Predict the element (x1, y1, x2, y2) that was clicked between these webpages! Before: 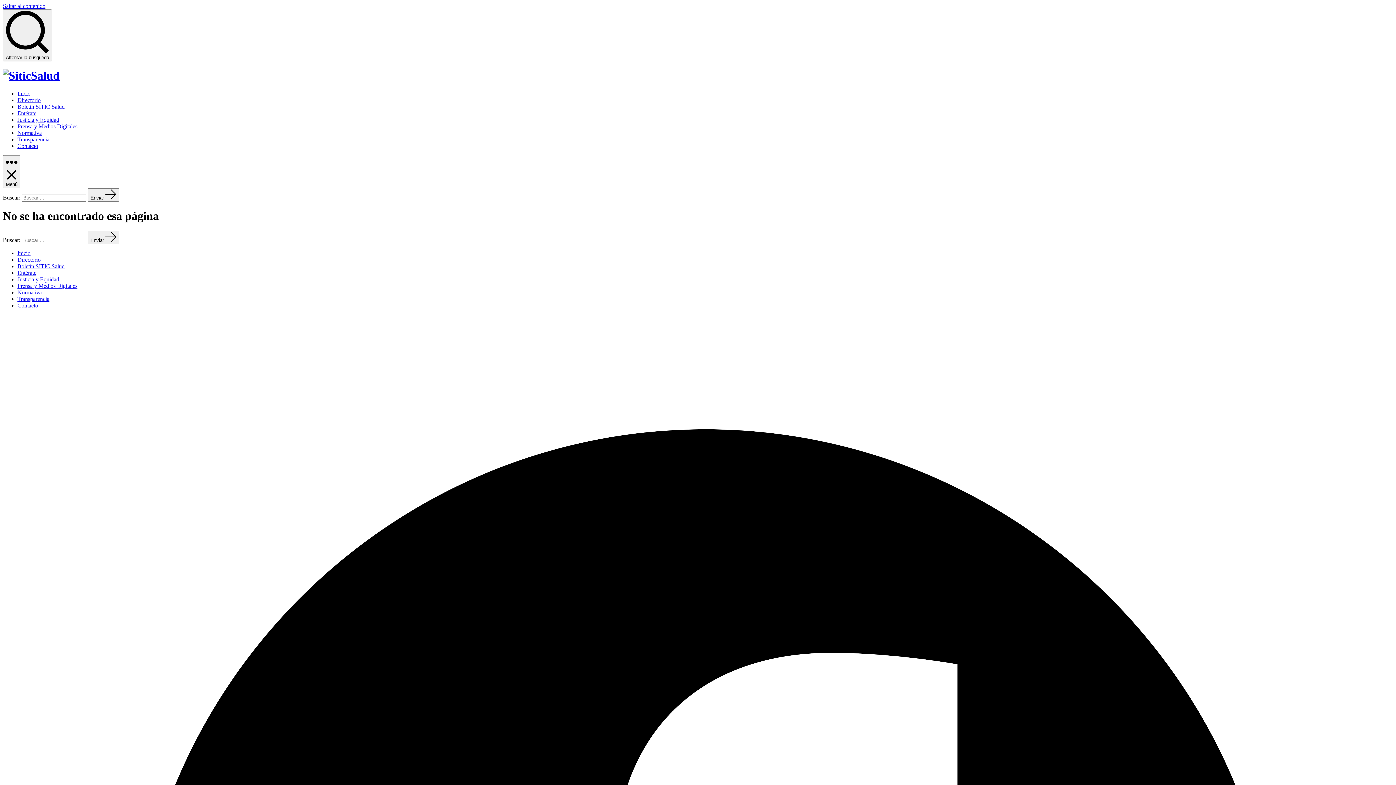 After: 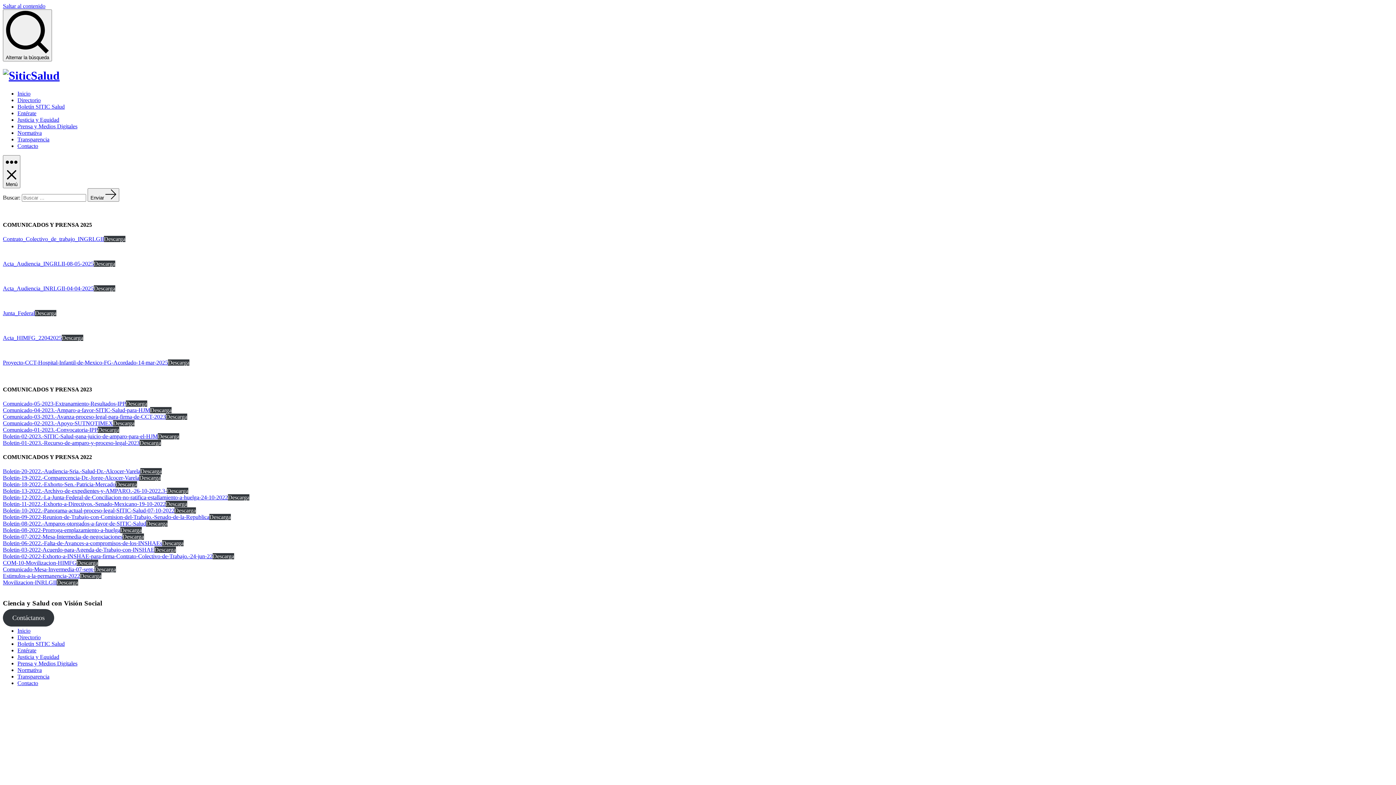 Action: bbox: (17, 282, 77, 289) label: Prensa y Medios Digitales